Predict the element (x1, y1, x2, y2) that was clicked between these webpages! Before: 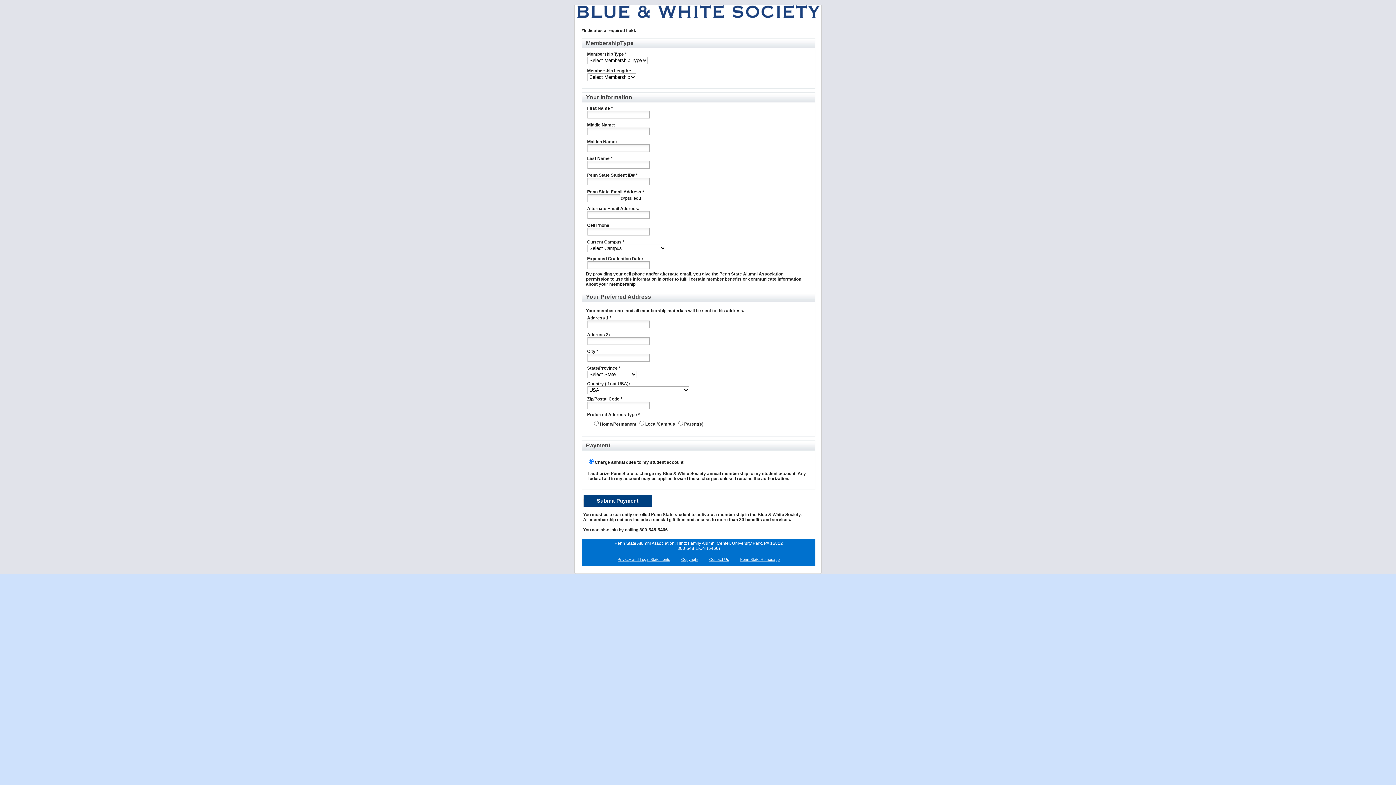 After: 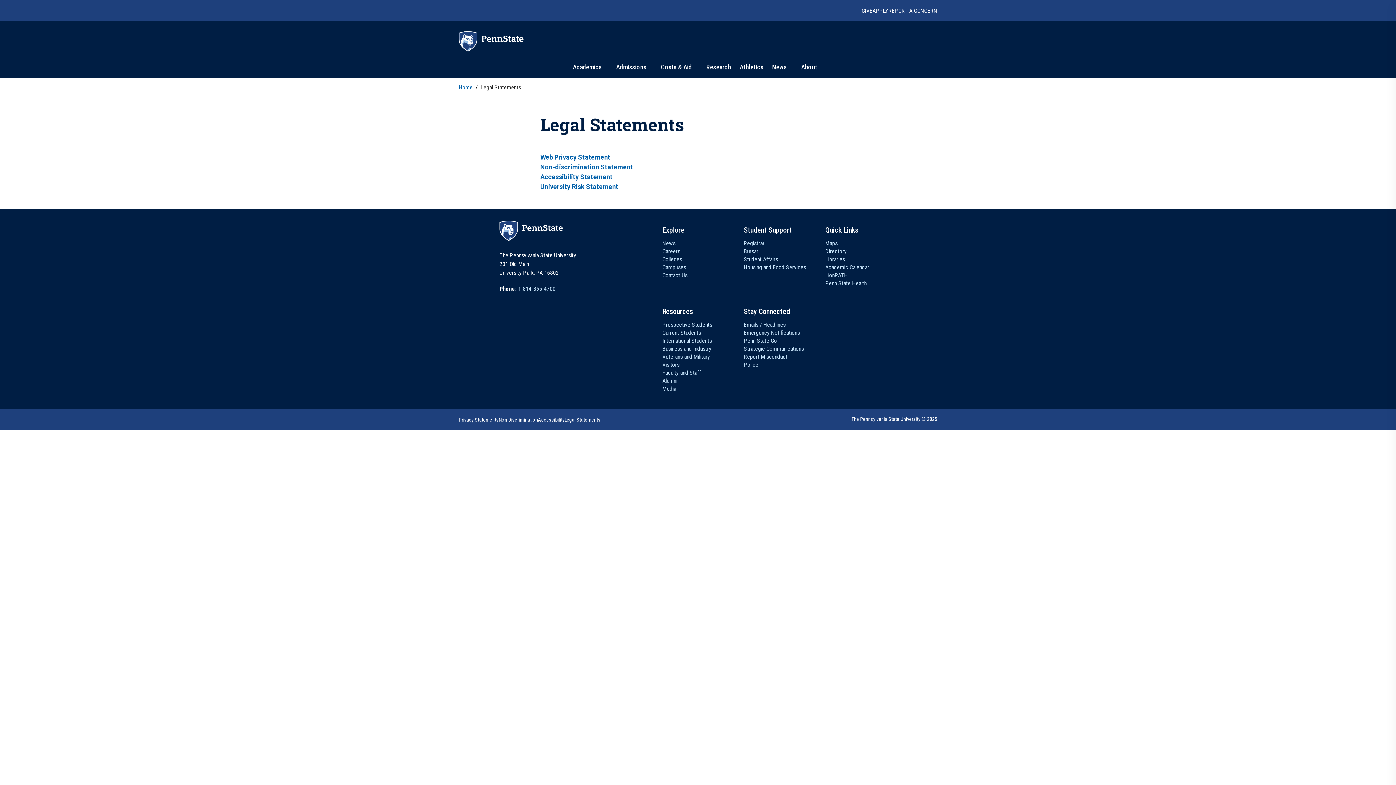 Action: label: Privacy and Legal Statements bbox: (617, 557, 670, 561)